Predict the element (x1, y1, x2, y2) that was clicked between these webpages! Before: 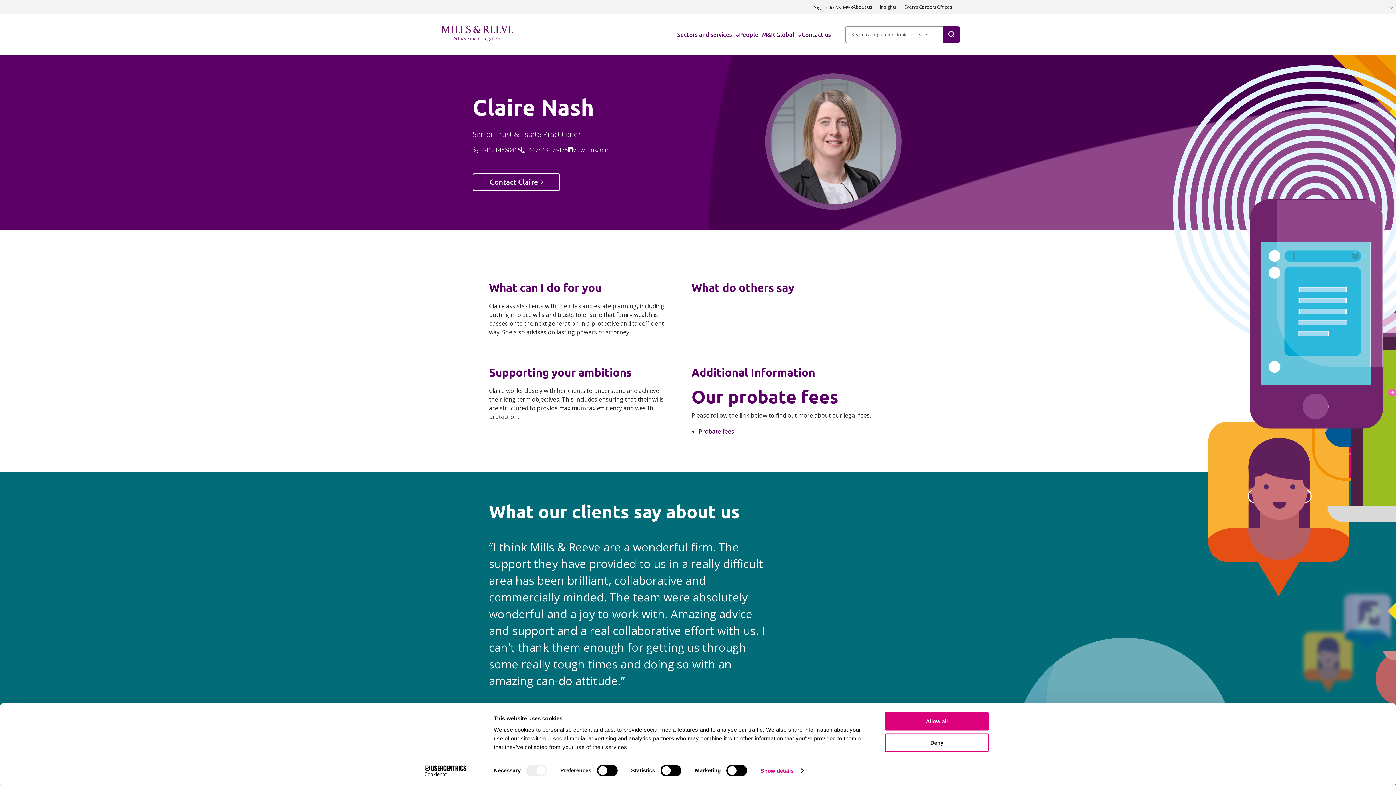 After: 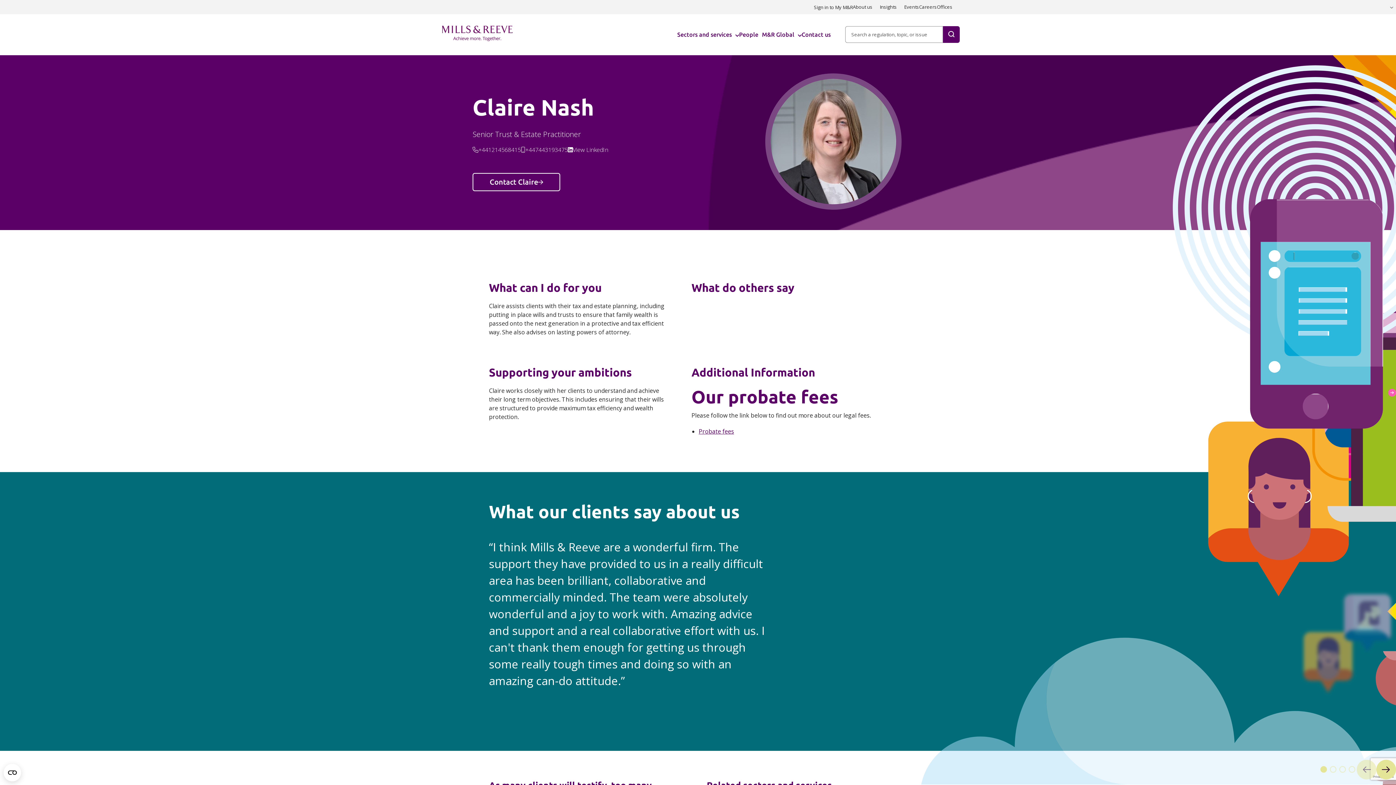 Action: label: Allow all bbox: (885, 712, 989, 731)